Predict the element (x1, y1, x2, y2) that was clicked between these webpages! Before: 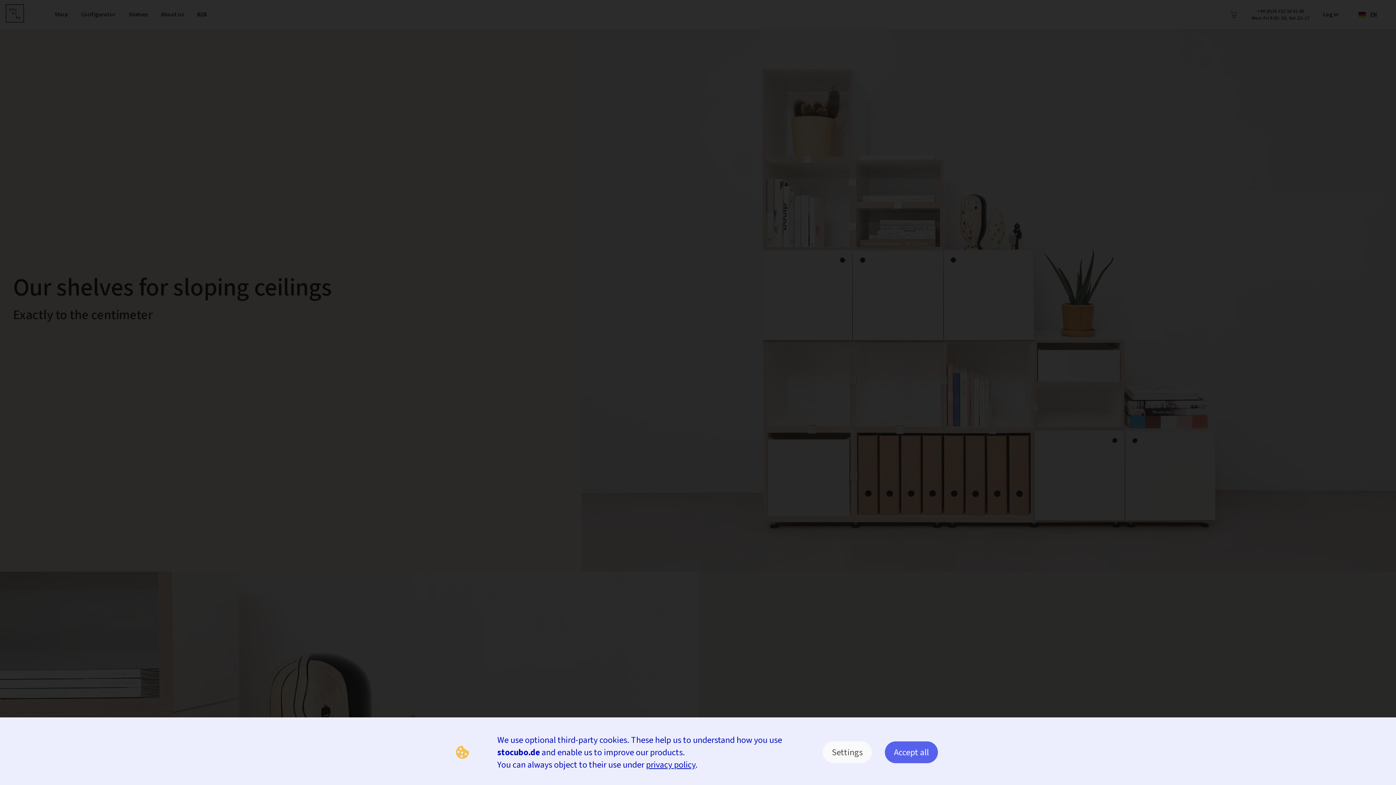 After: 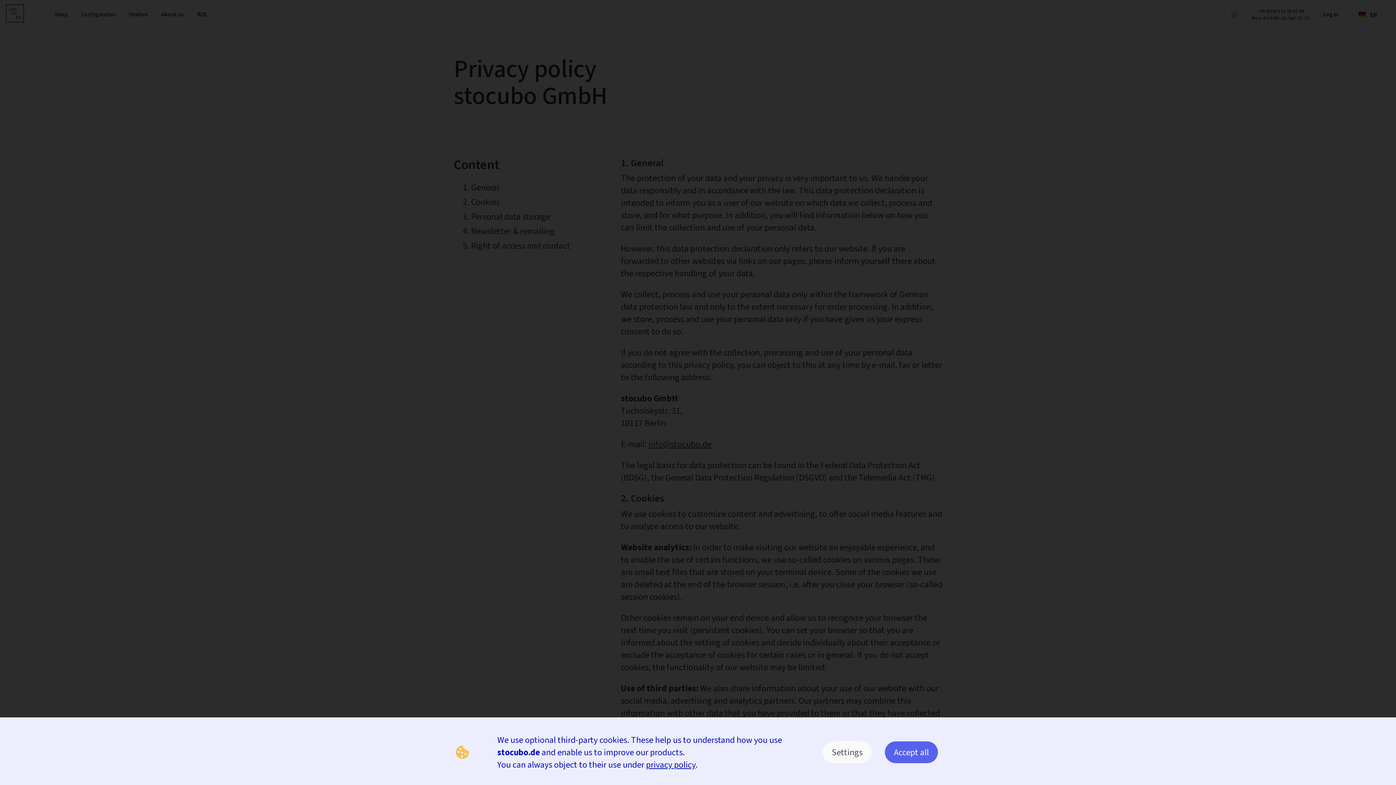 Action: label: privacy policy bbox: (646, 759, 695, 770)